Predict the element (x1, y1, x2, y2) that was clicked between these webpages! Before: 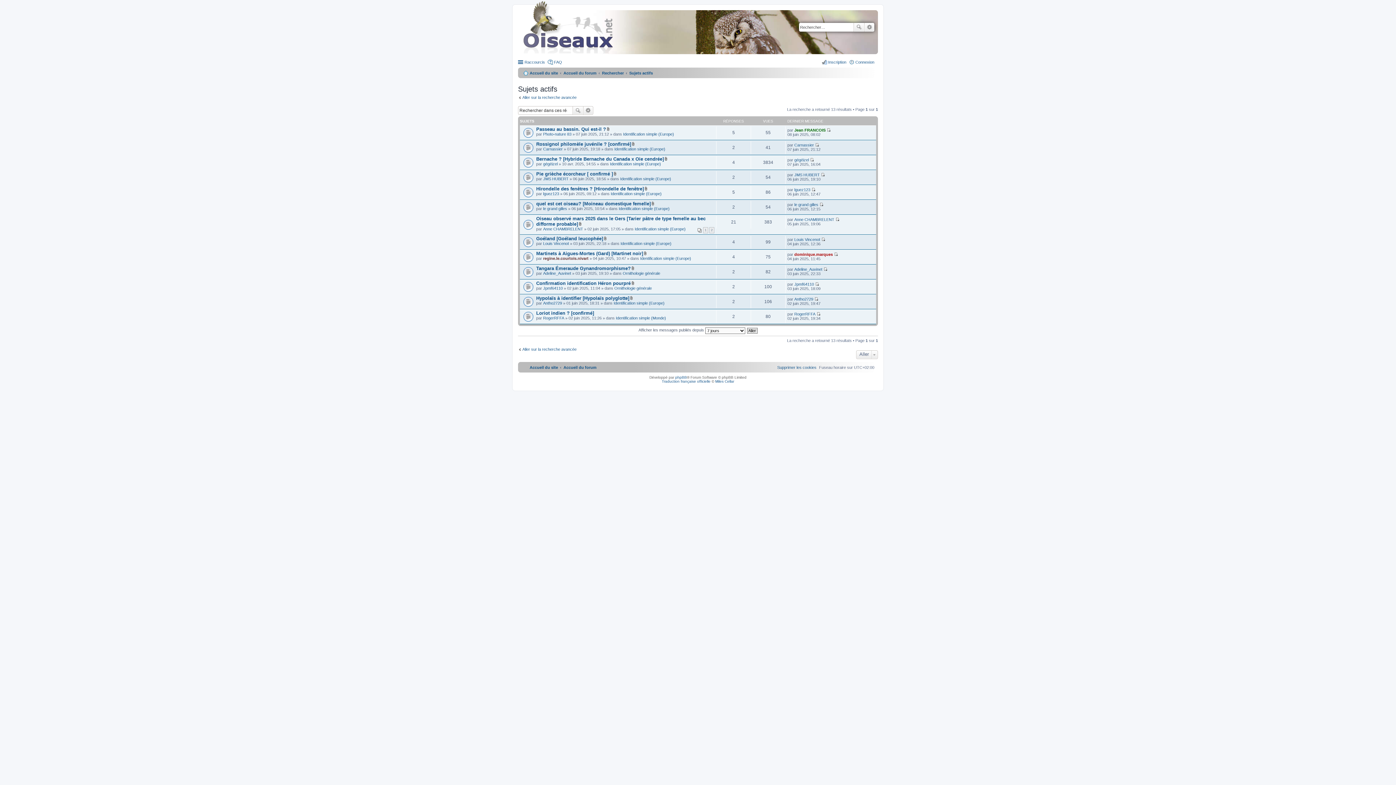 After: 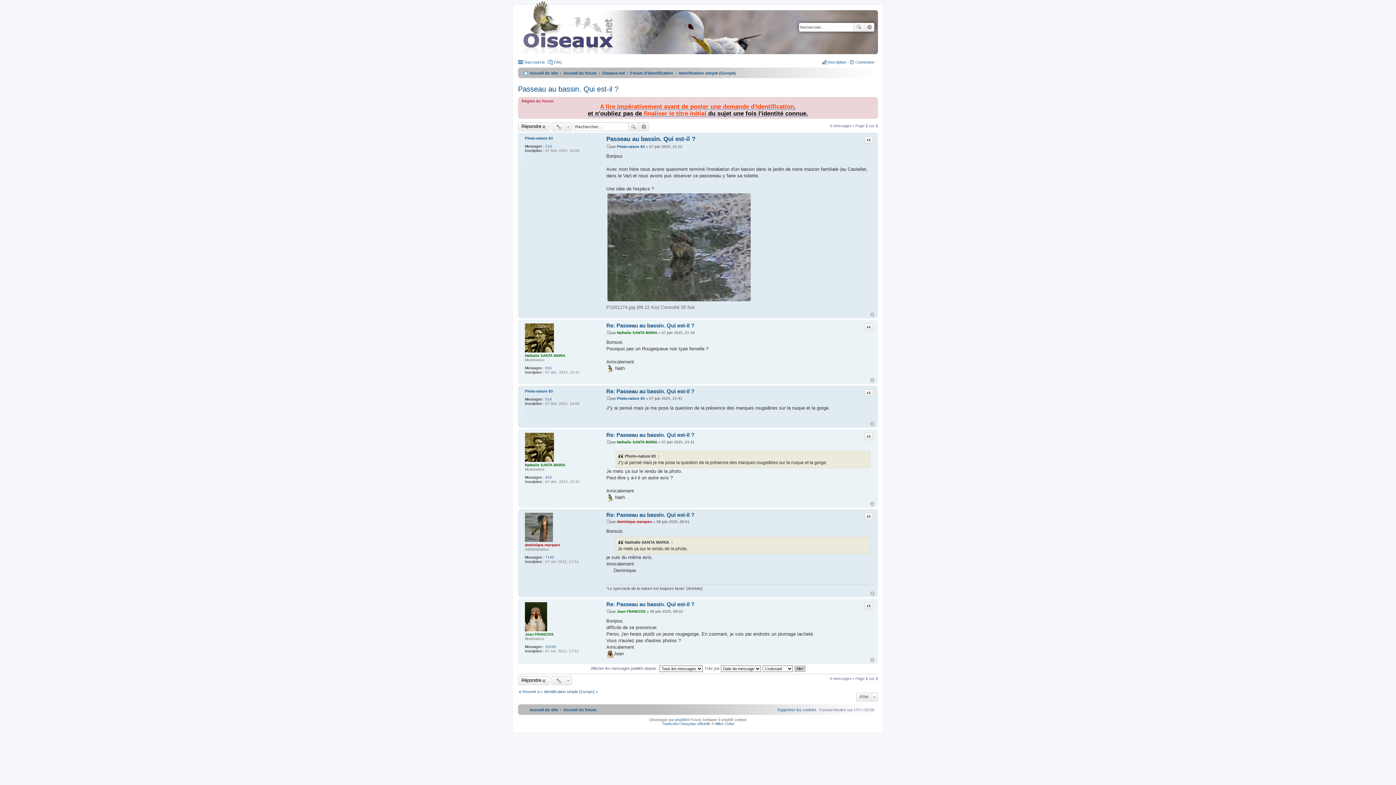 Action: label: Passeau au bassin. Qui est-il ? bbox: (536, 126, 606, 131)